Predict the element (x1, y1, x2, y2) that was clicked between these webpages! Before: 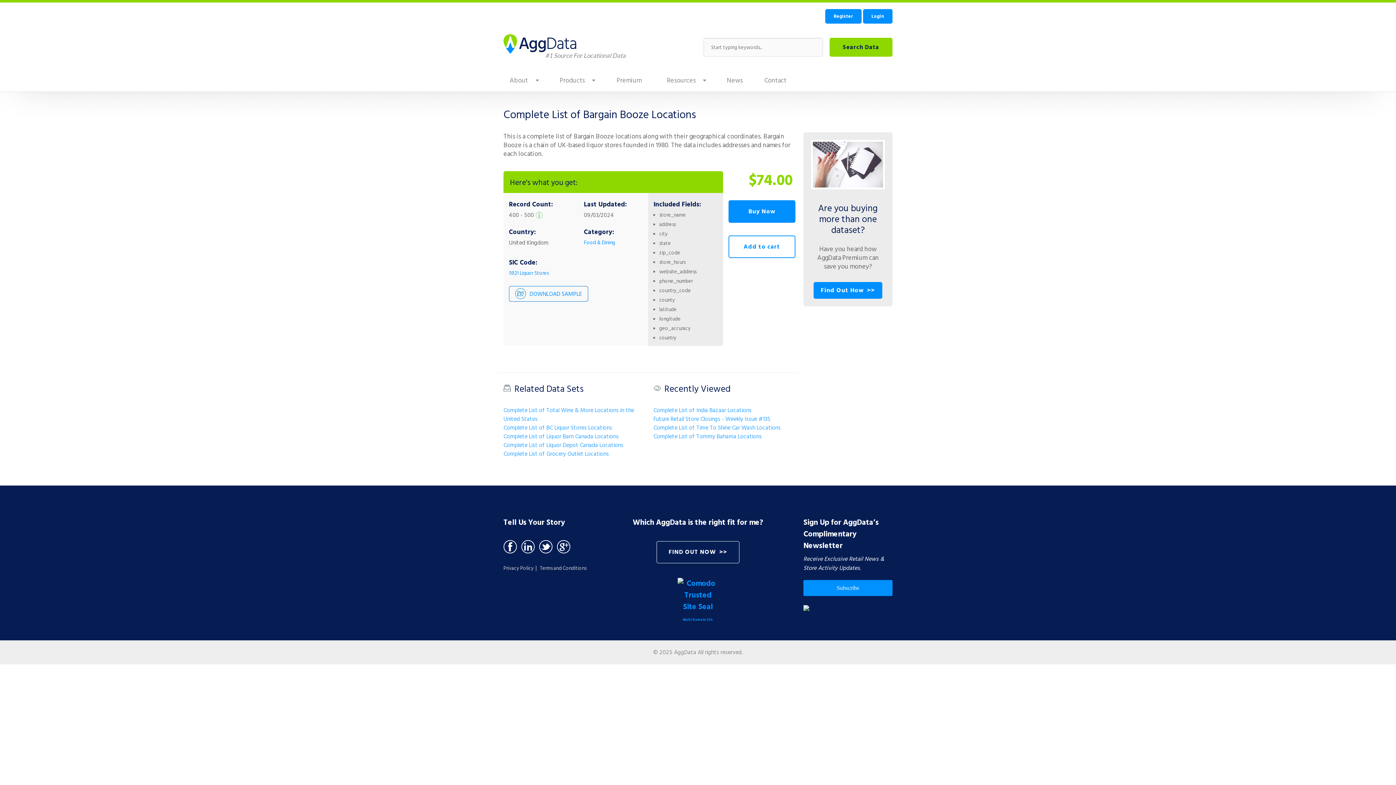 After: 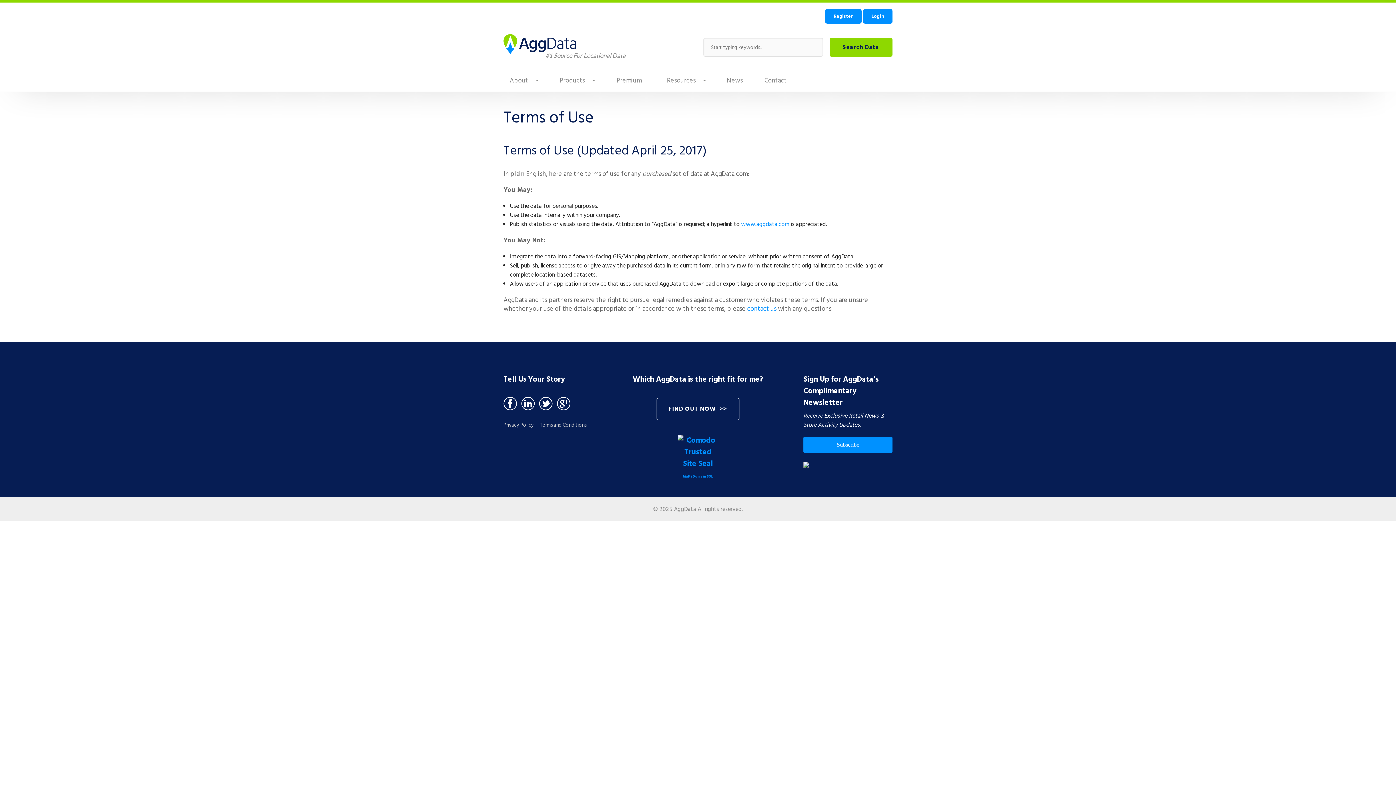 Action: bbox: (538, 564, 586, 572) label: Terms and Conditions